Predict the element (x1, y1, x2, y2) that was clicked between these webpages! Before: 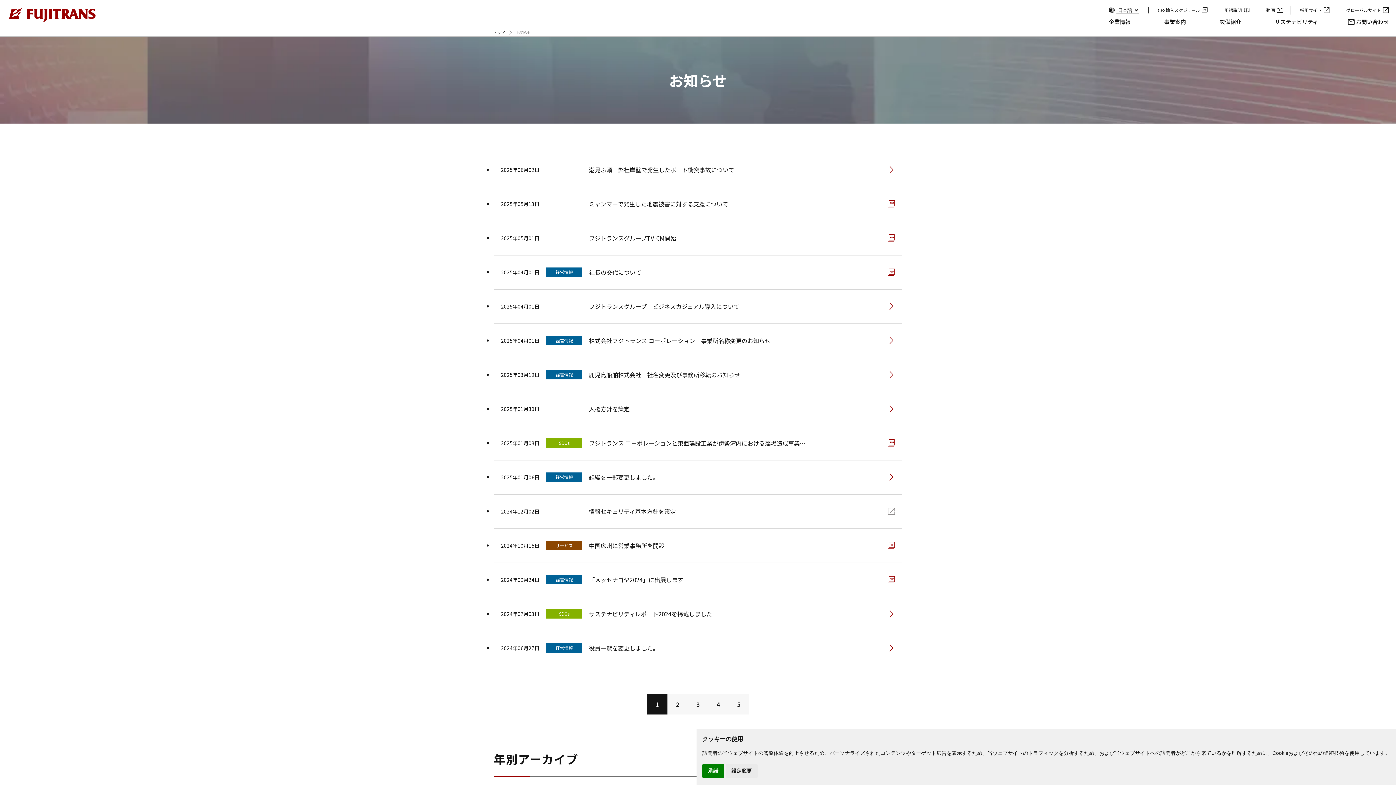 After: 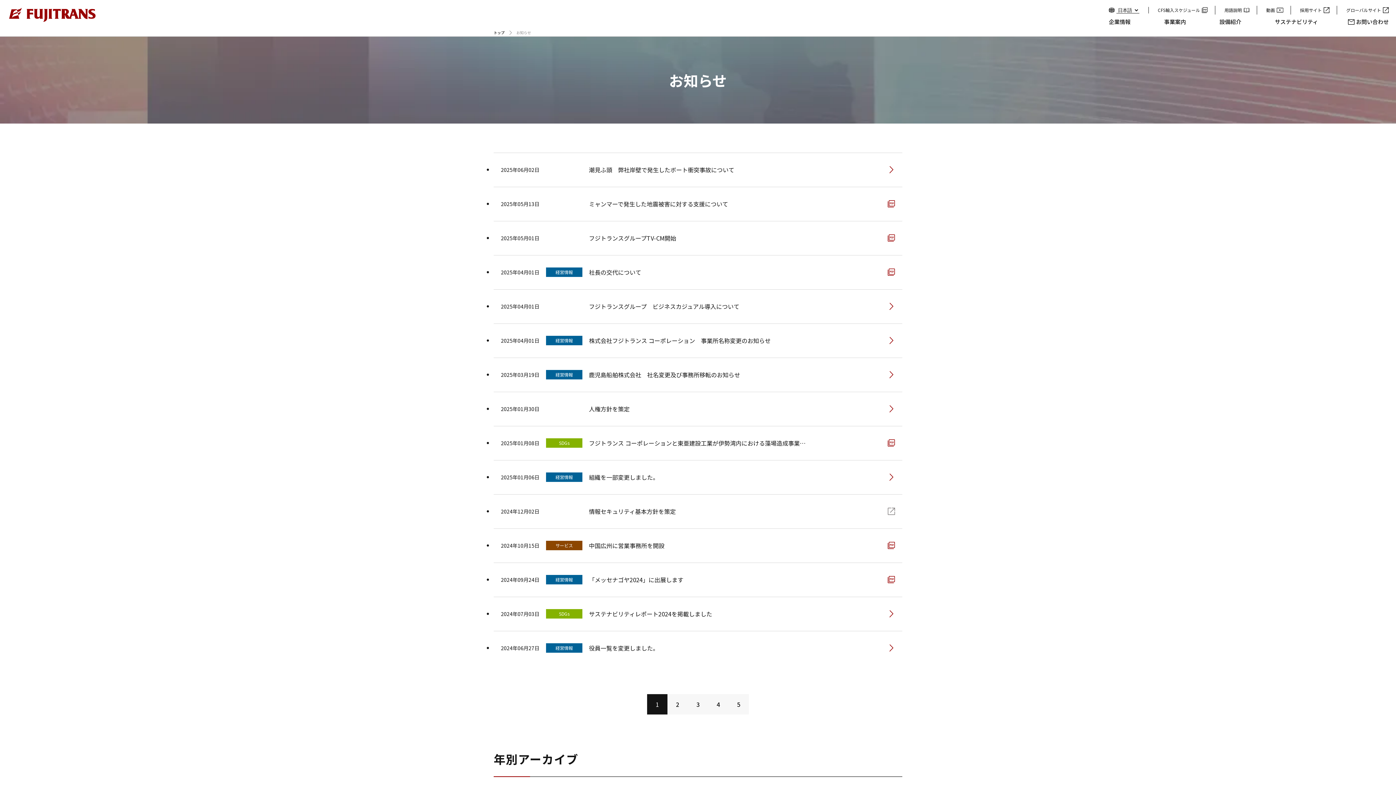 Action: label: 承諾 bbox: (702, 764, 724, 778)